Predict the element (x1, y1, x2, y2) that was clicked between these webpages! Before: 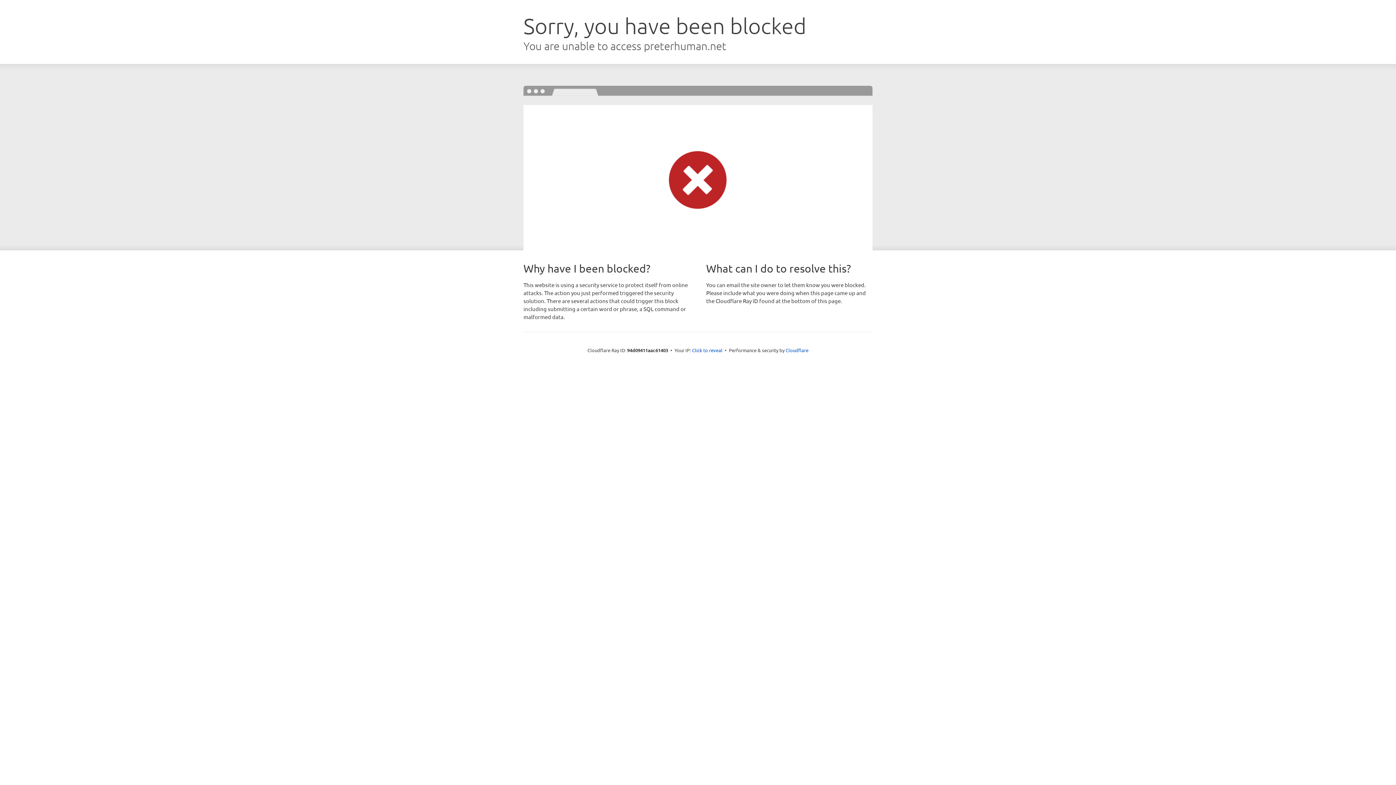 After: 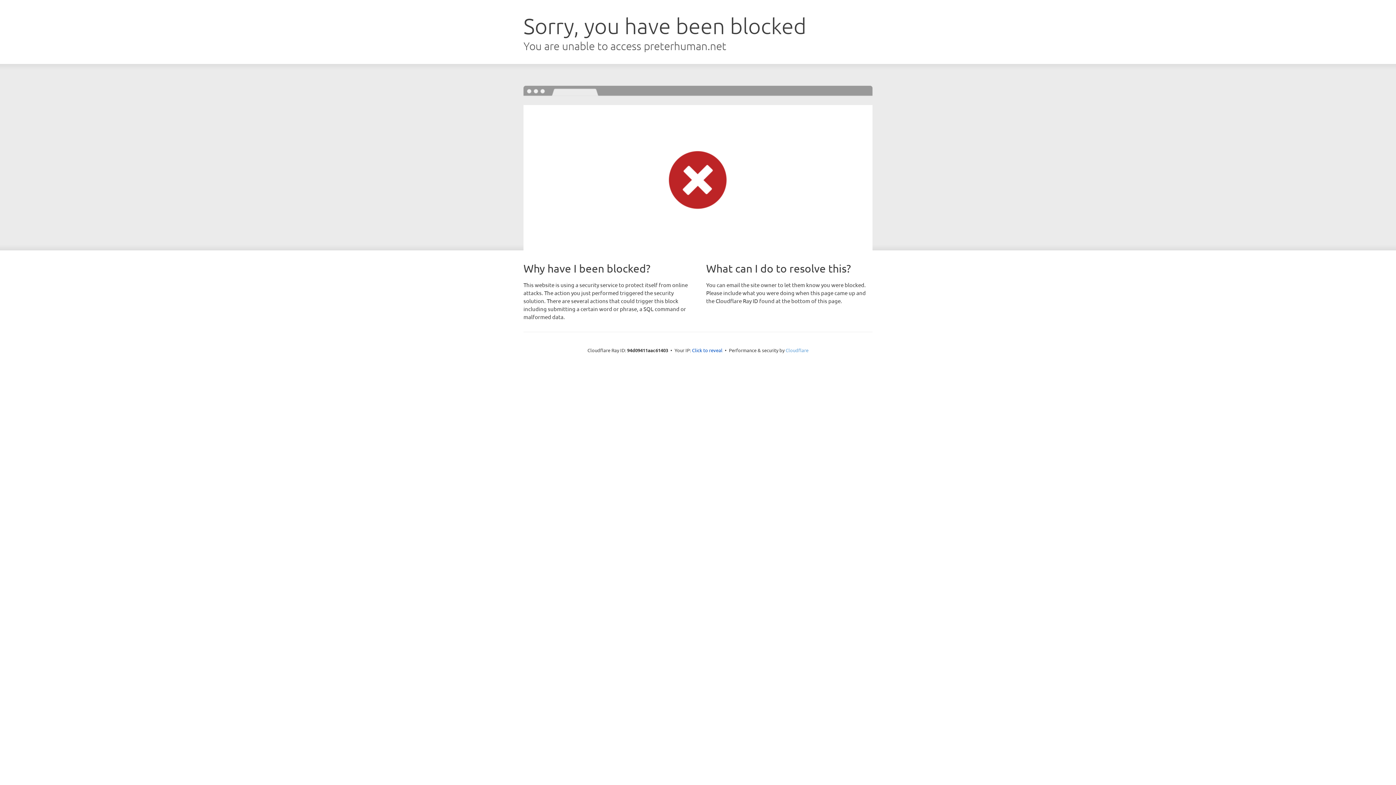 Action: bbox: (785, 347, 808, 353) label: Cloudflare